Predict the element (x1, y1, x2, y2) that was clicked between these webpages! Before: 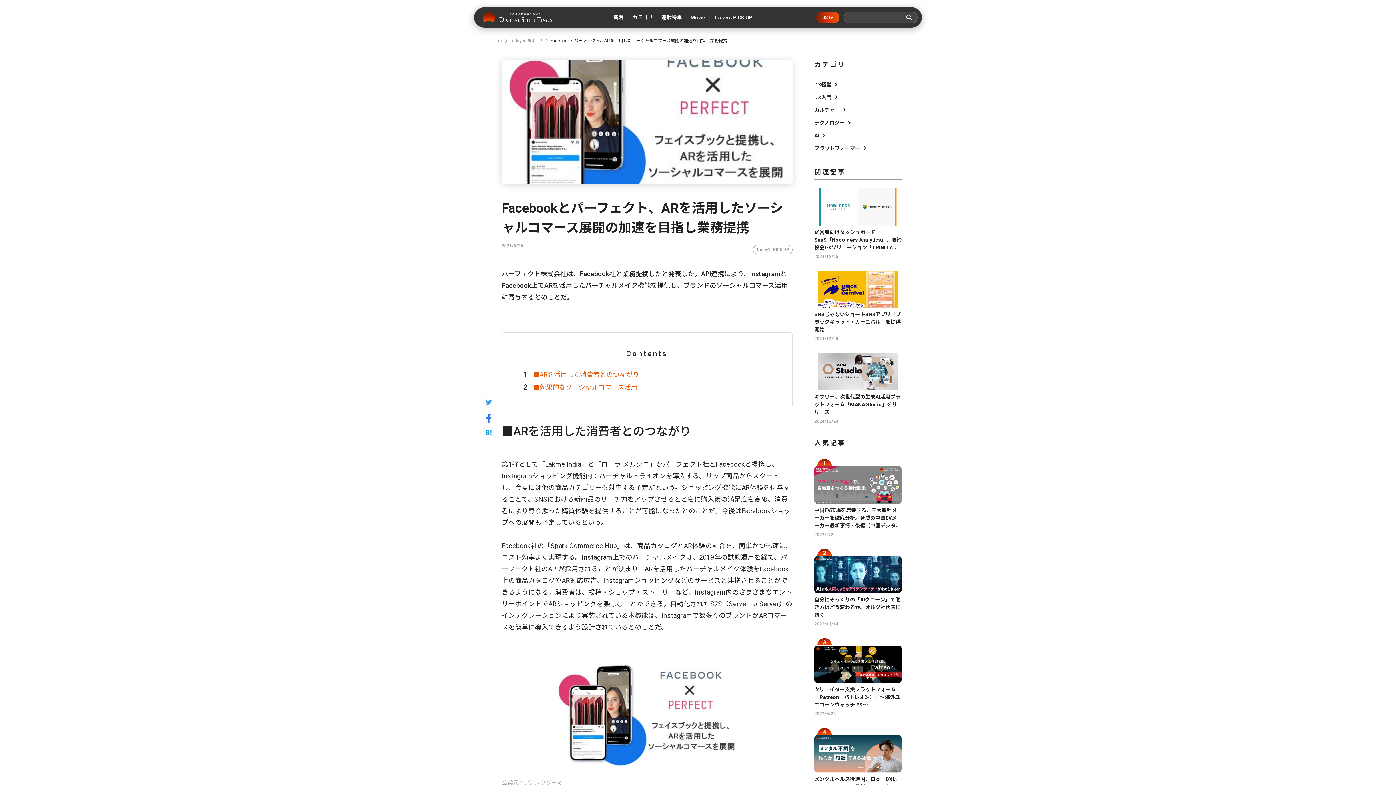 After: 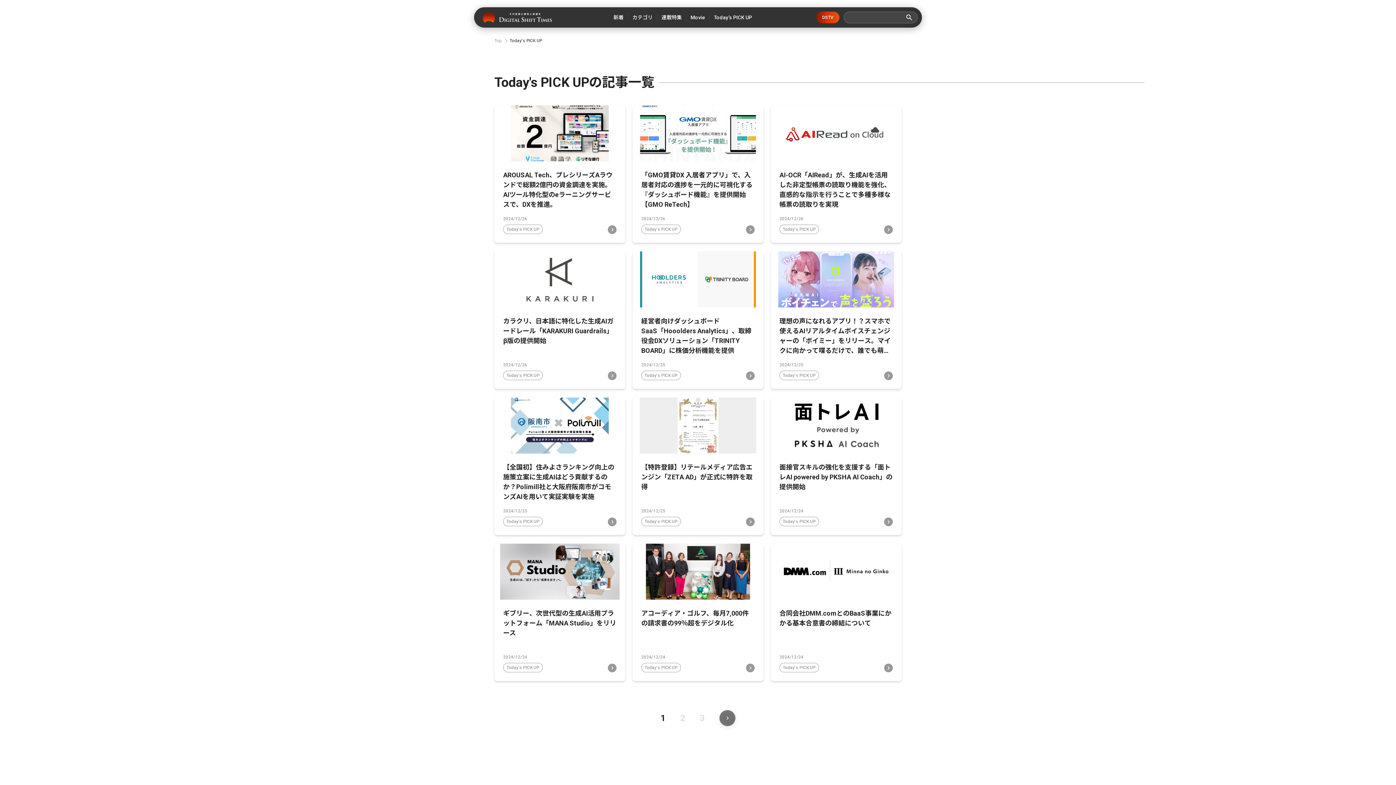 Action: bbox: (753, 245, 792, 254) label: Today's PICK UP